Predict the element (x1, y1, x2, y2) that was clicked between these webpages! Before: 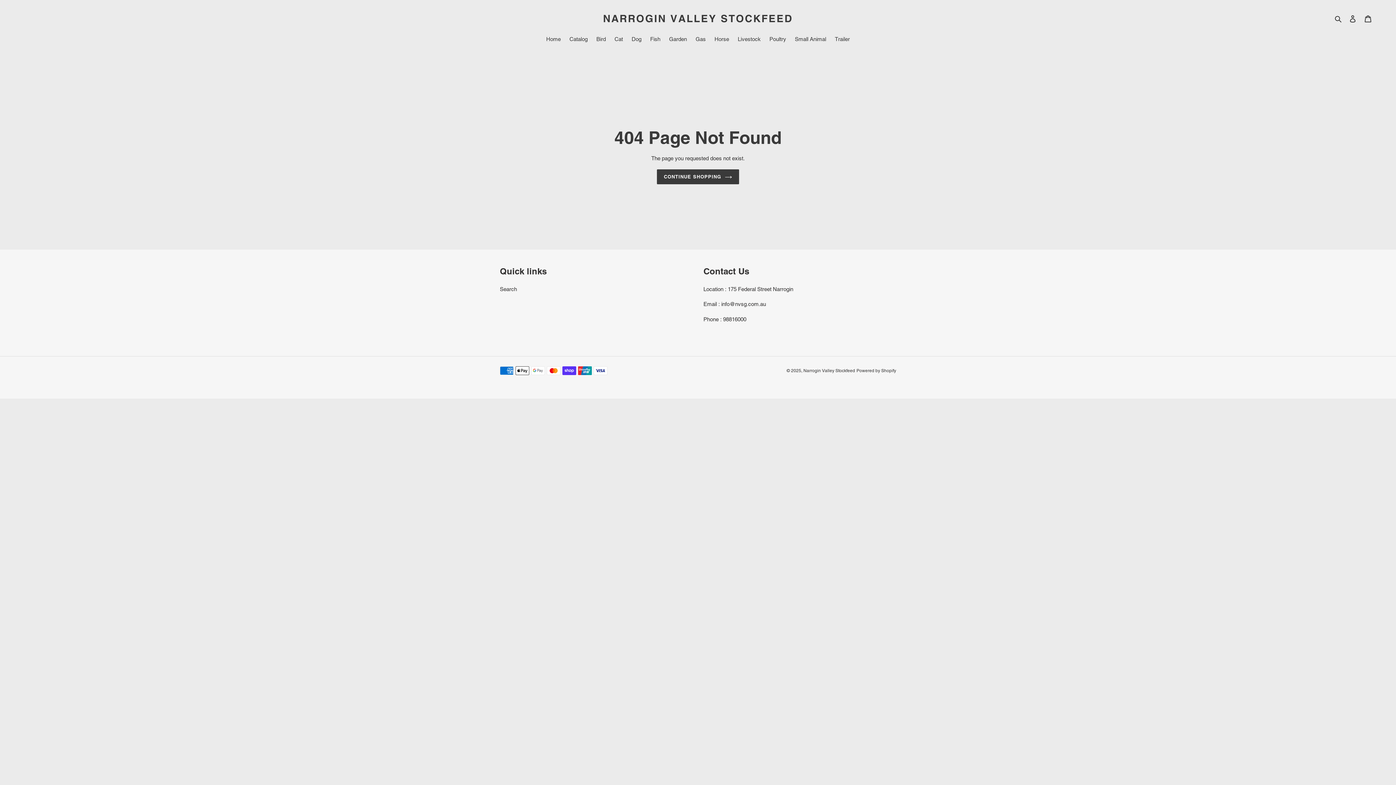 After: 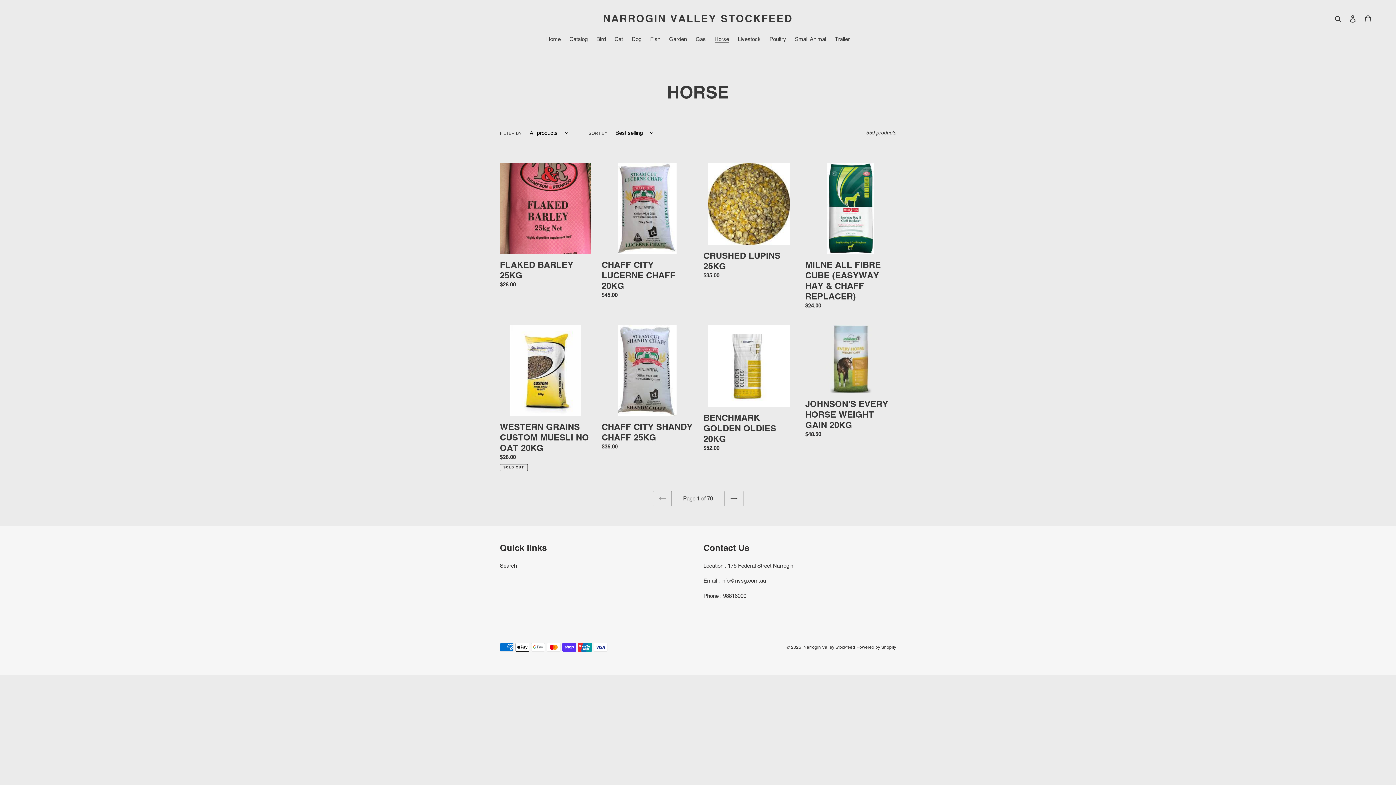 Action: bbox: (711, 35, 732, 44) label: Horse